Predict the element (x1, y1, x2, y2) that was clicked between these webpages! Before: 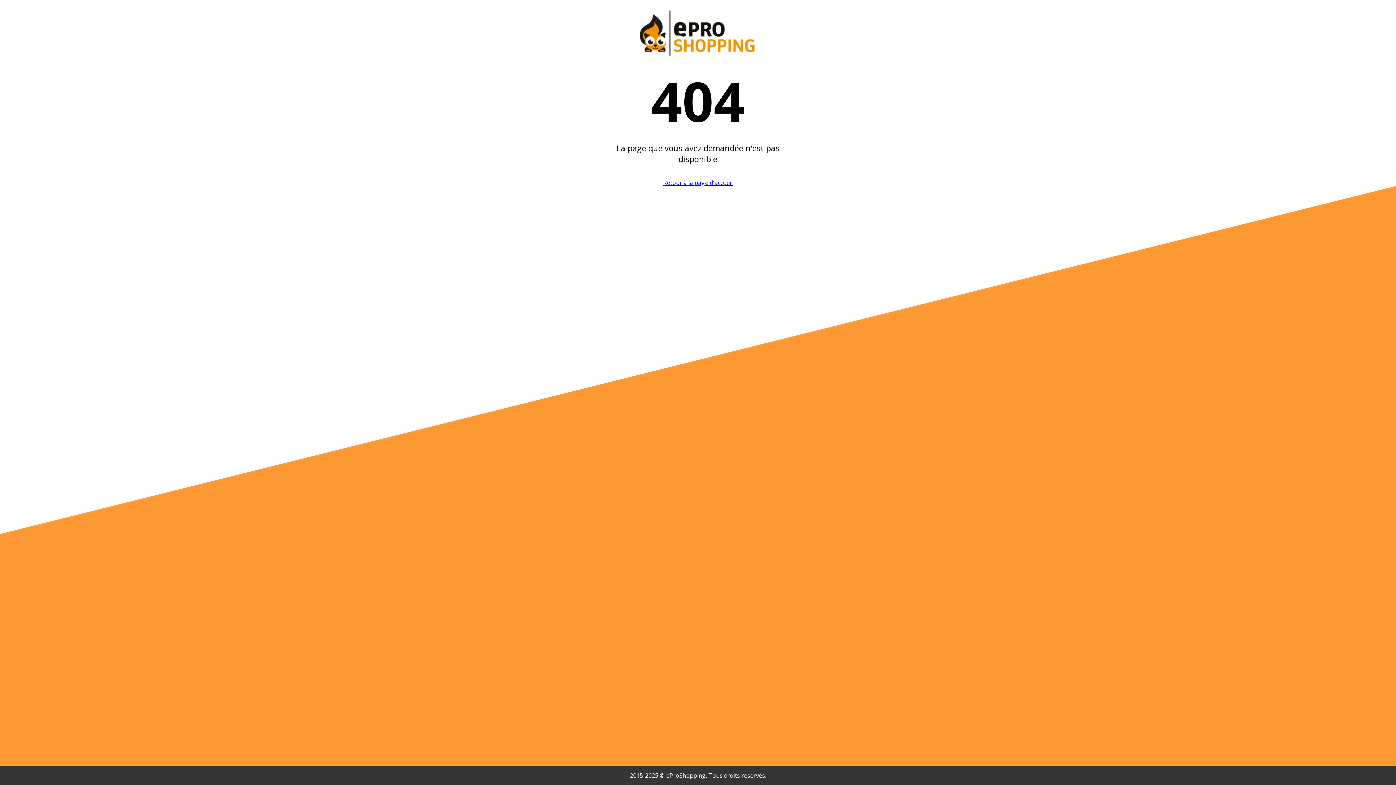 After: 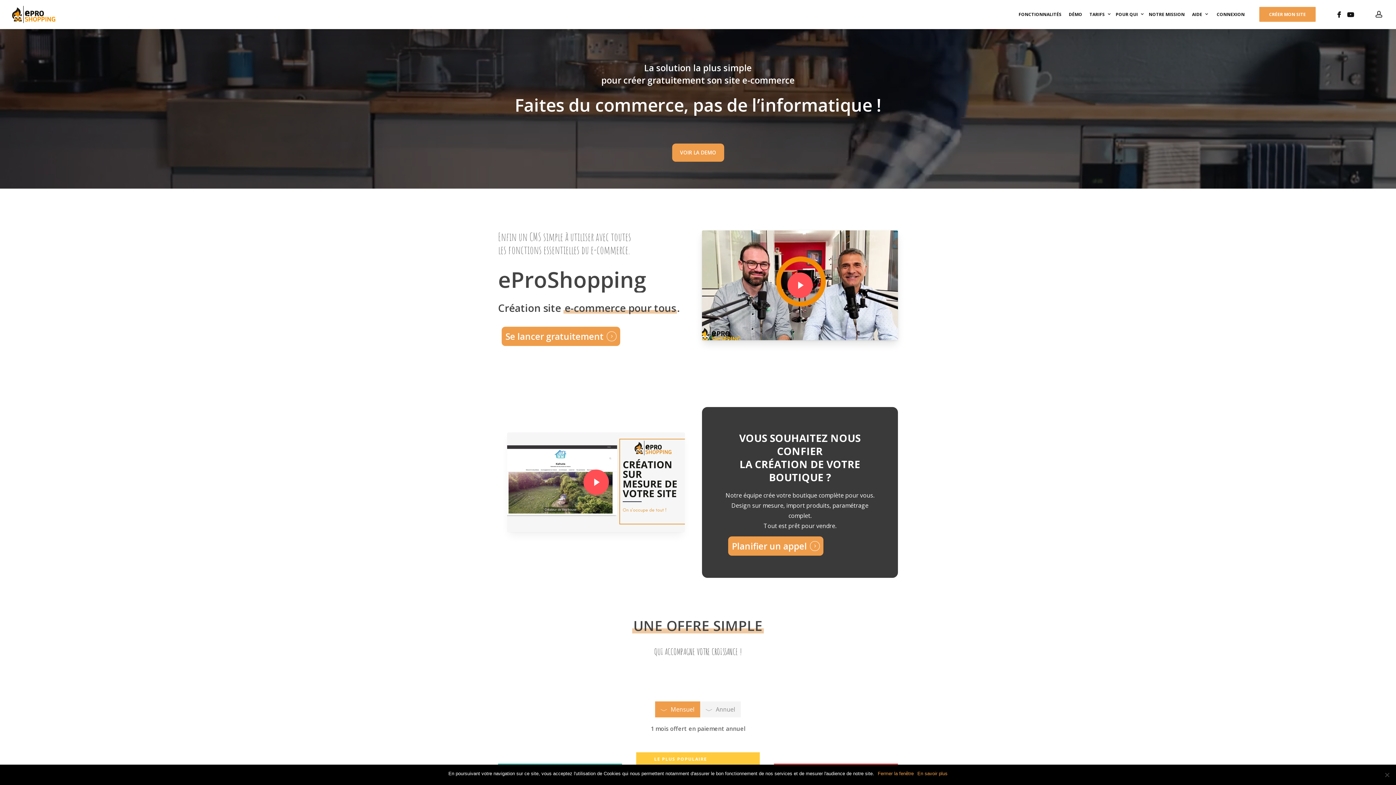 Action: bbox: (634, 50, 761, 58)